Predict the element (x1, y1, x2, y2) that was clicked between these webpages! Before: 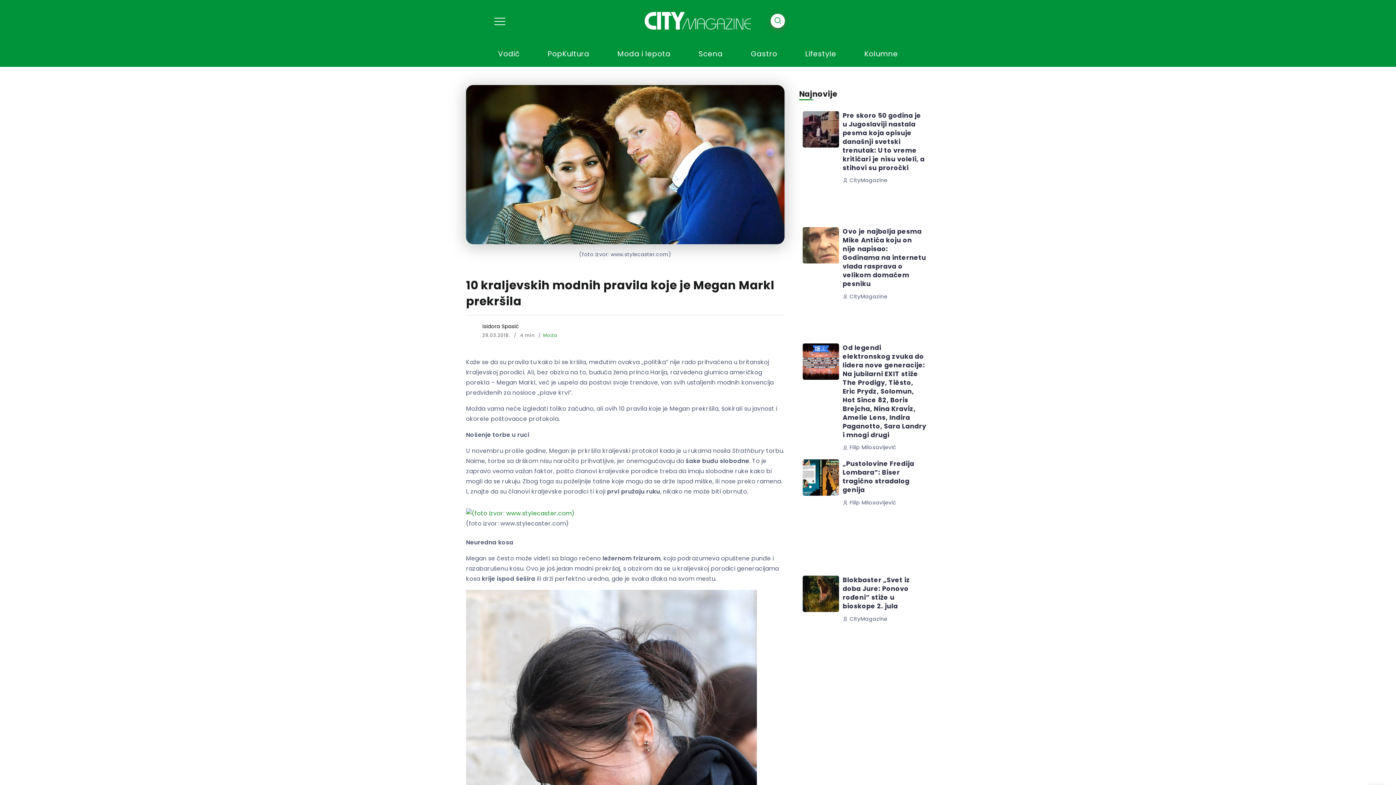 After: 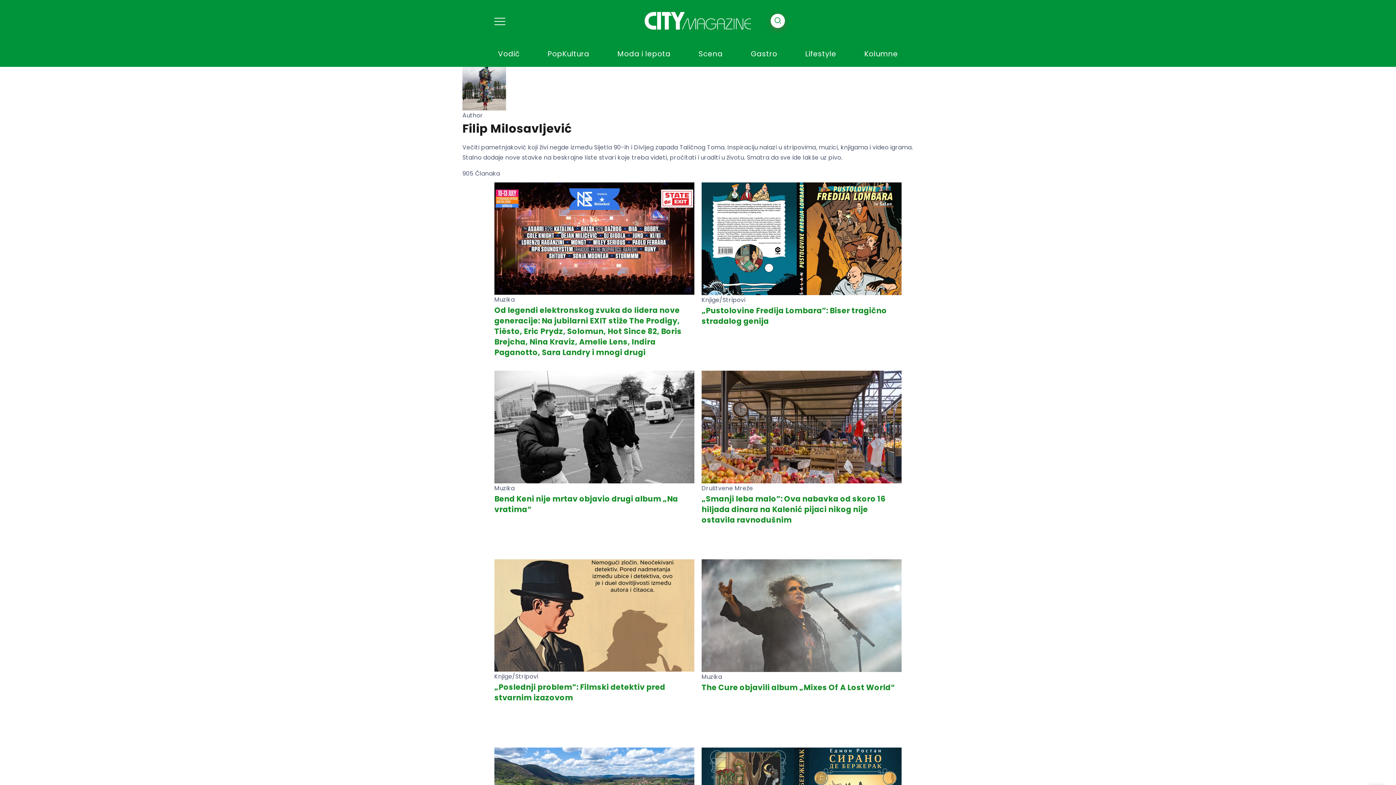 Action: bbox: (842, 499, 896, 506) label:  Filip Milosavljević